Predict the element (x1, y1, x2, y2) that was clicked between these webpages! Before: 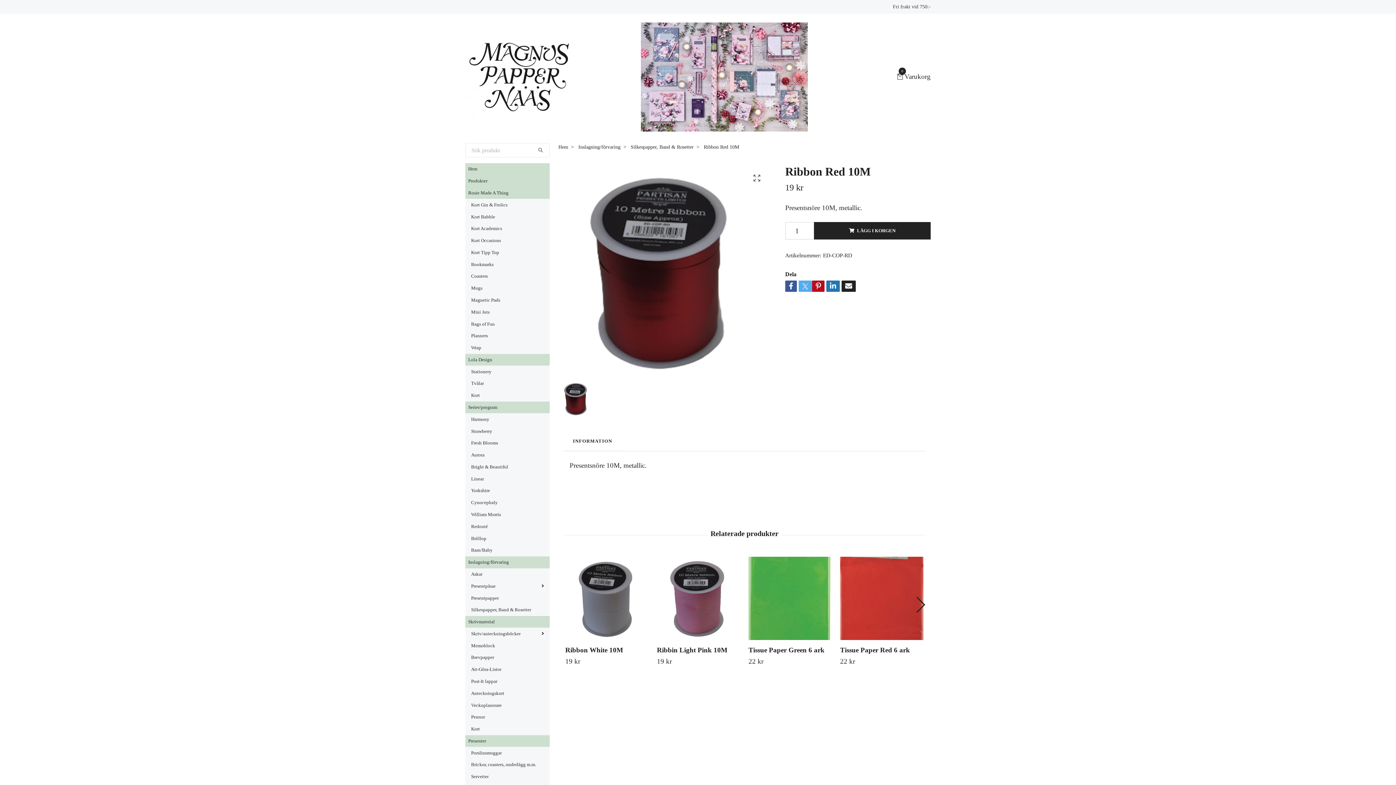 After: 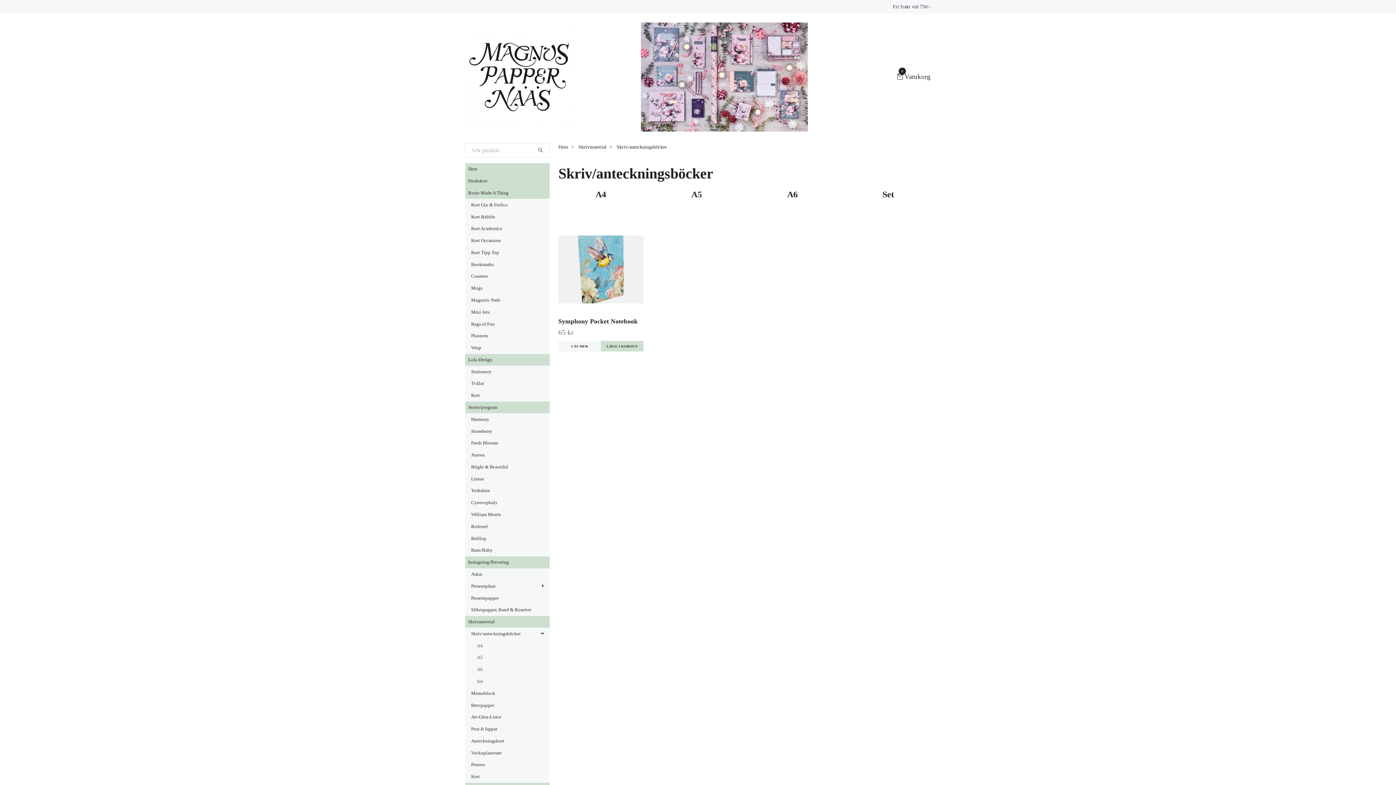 Action: label: Skriv/anteckningsböcker bbox: (471, 628, 526, 640)